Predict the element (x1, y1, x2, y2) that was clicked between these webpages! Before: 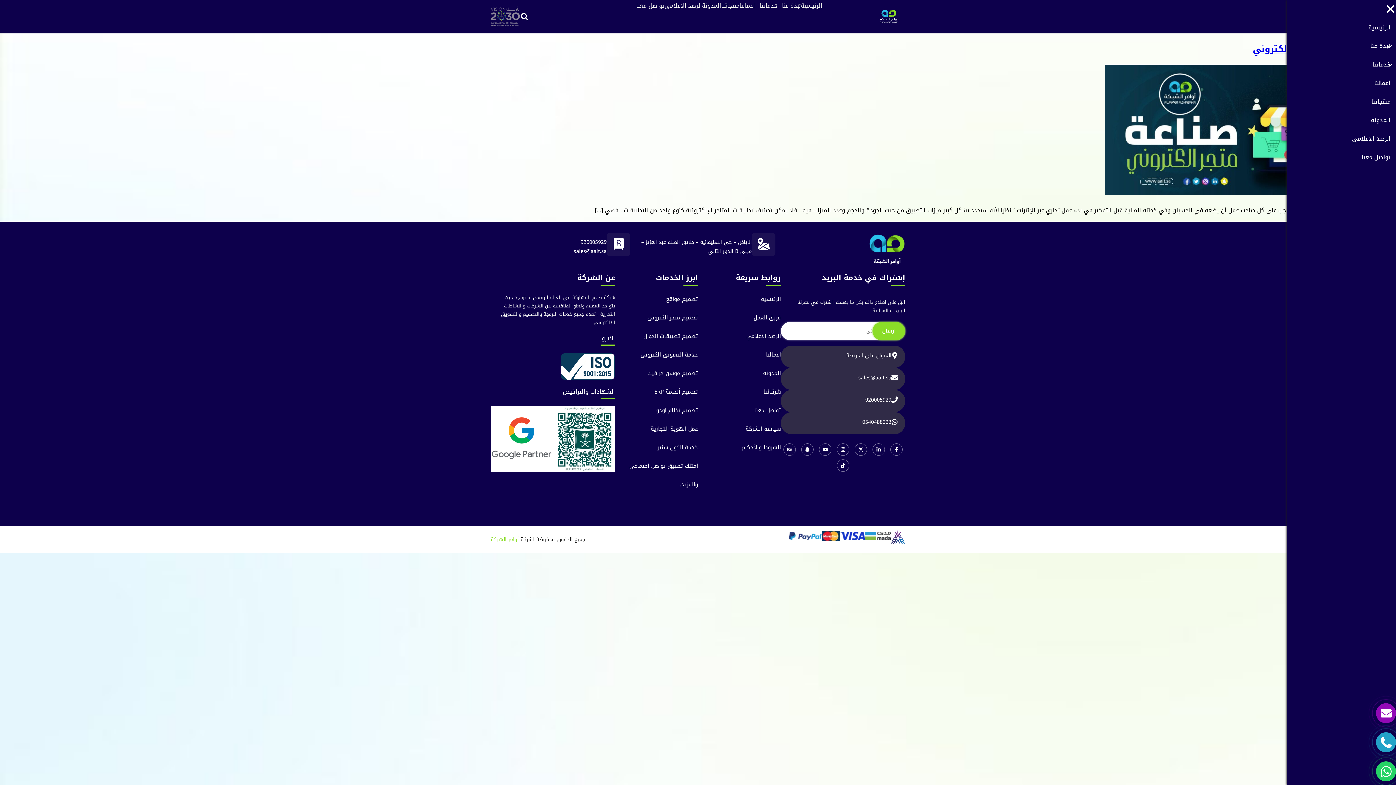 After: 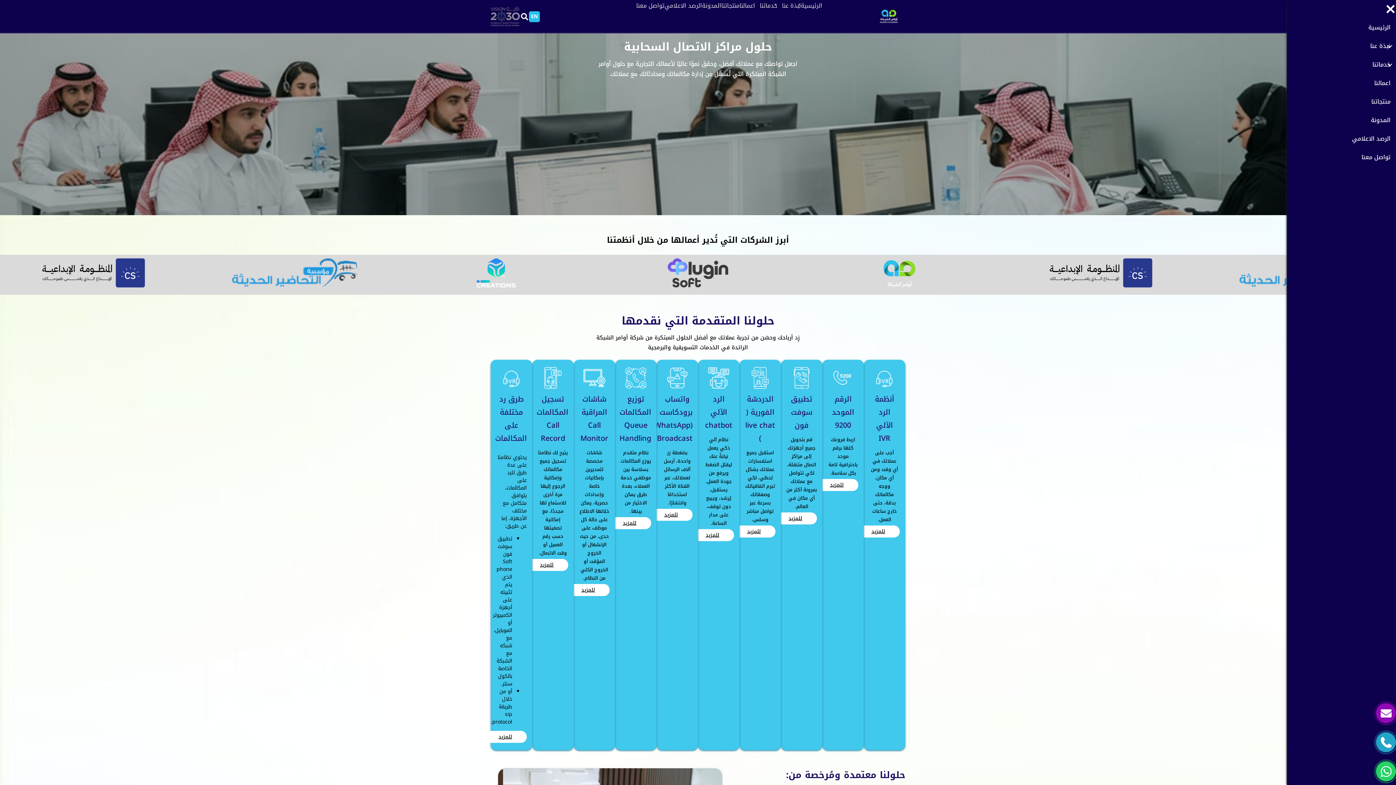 Action: bbox: (657, 443, 698, 451) label: خدمة الكول سنتر